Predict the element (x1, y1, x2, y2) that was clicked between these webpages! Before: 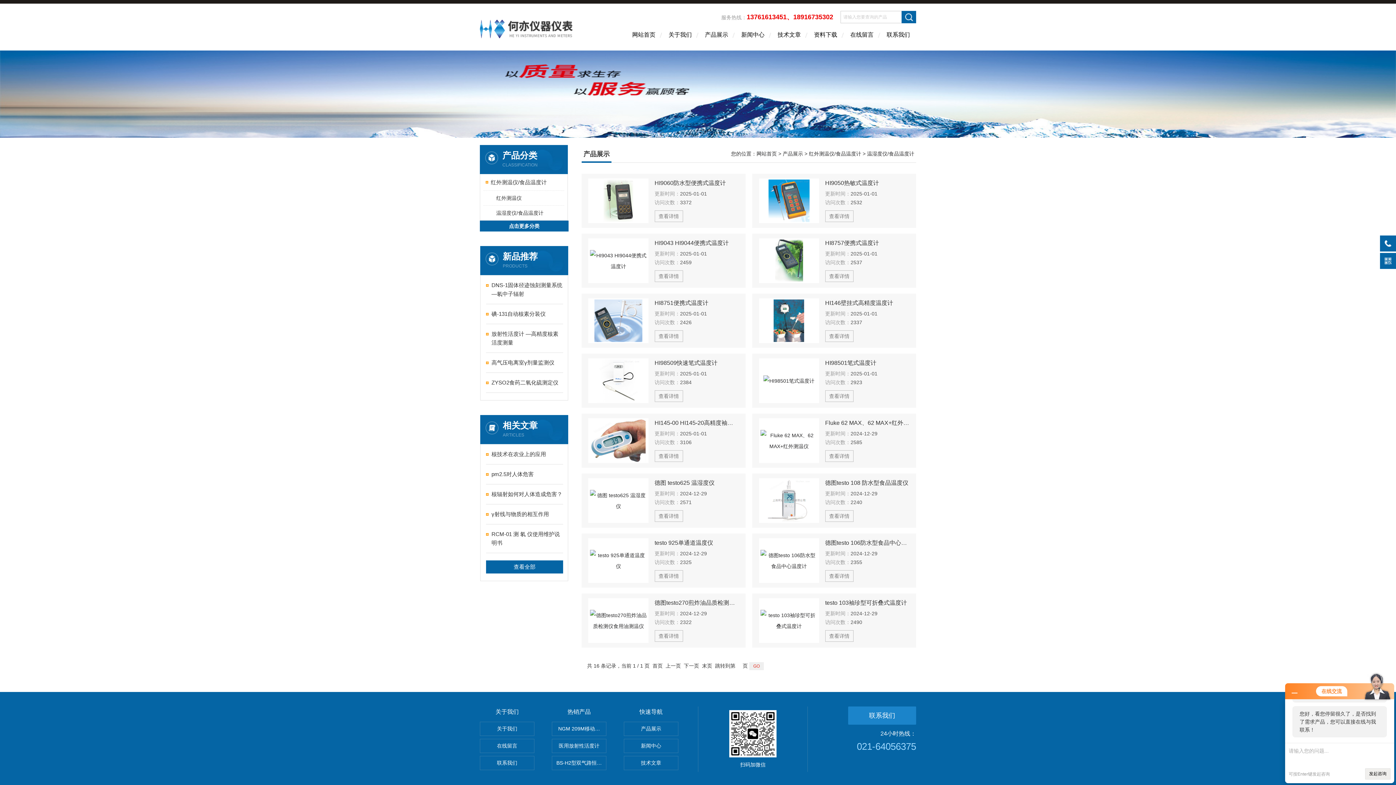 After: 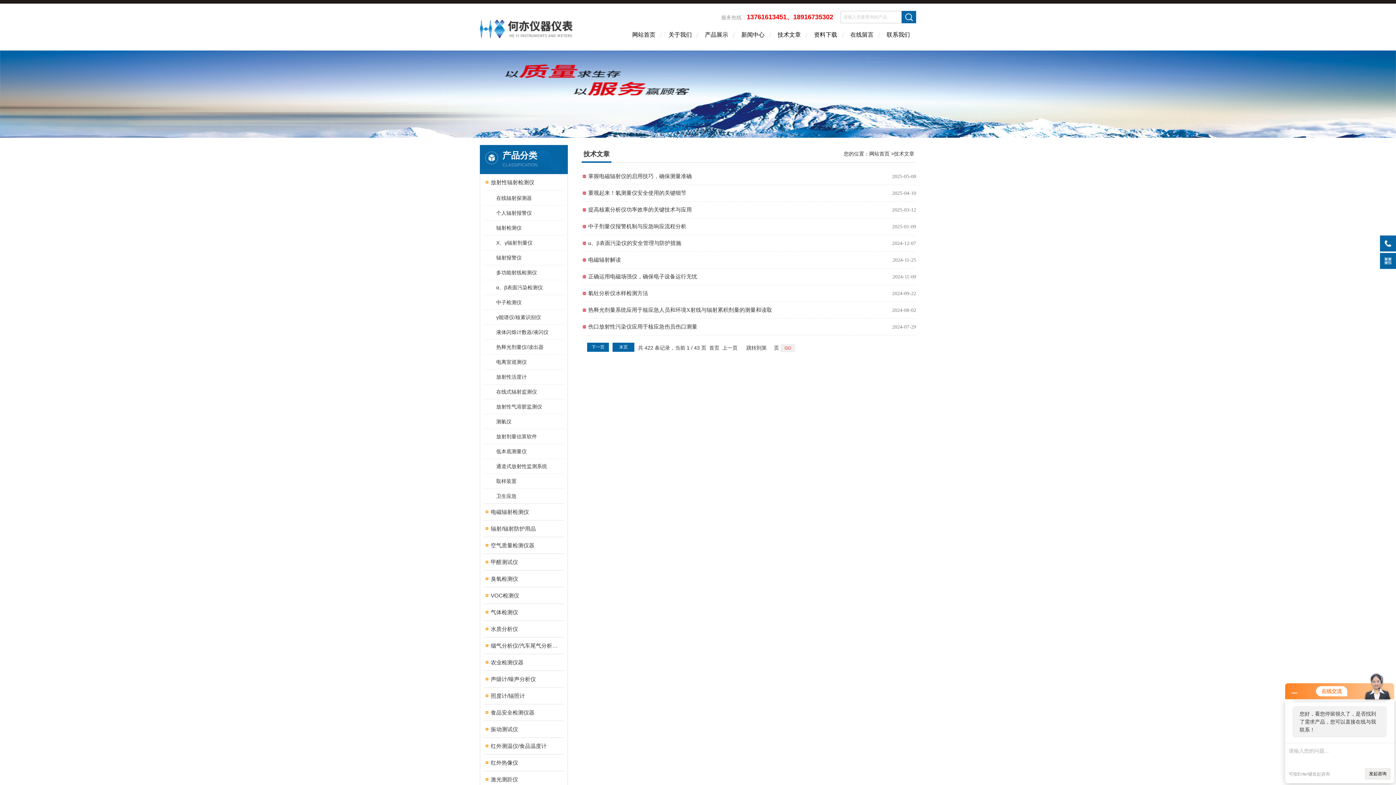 Action: bbox: (624, 756, 678, 770) label: 技术文章